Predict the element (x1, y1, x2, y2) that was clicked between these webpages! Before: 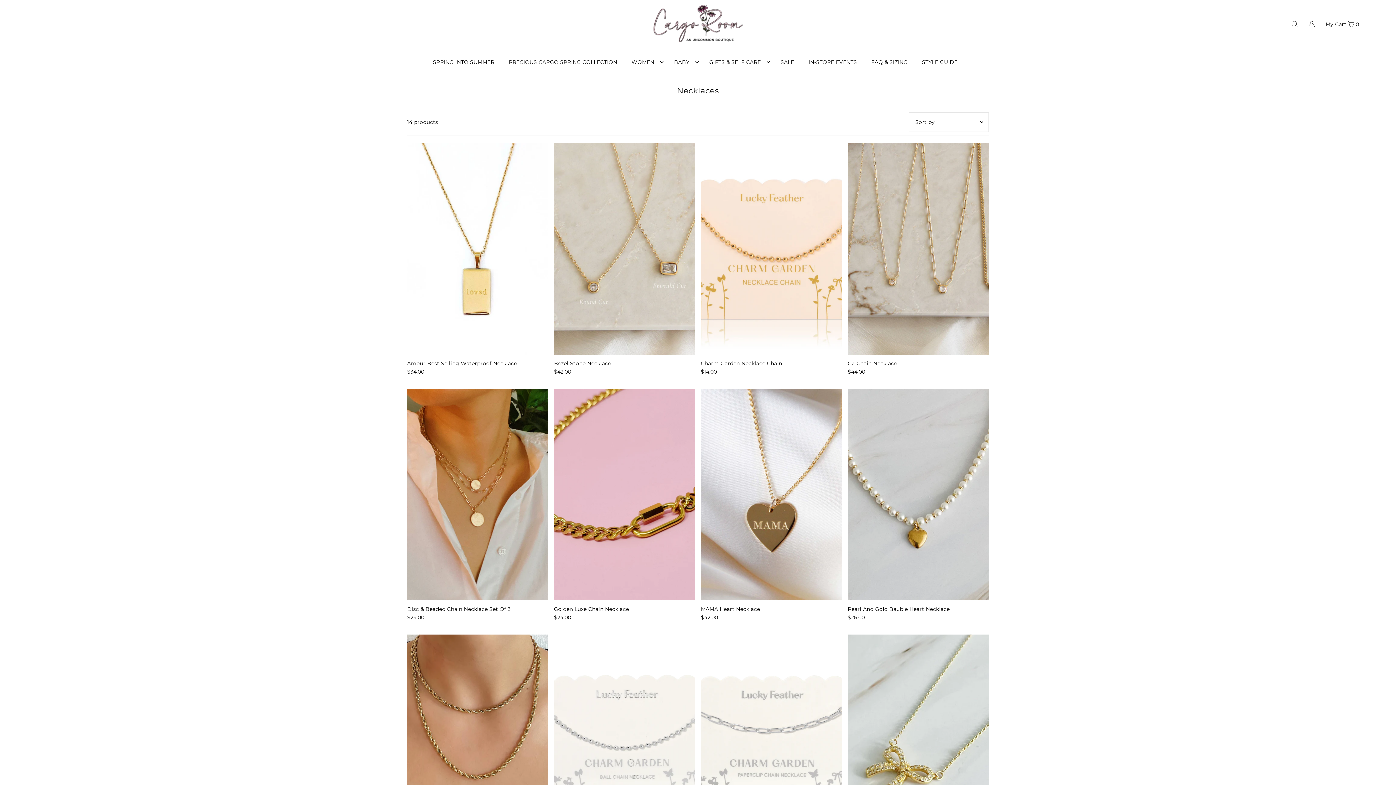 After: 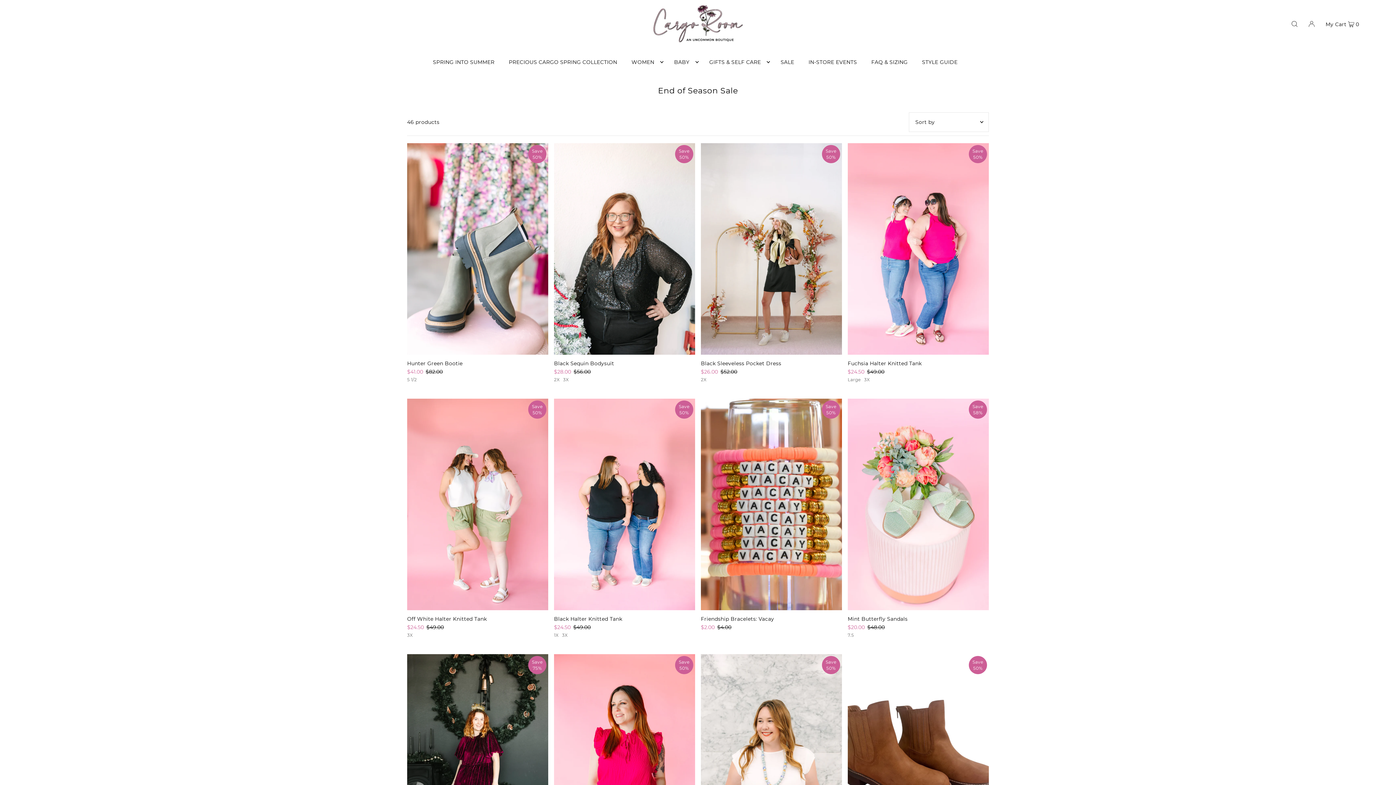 Action: label: SALE bbox: (777, 53, 798, 71)